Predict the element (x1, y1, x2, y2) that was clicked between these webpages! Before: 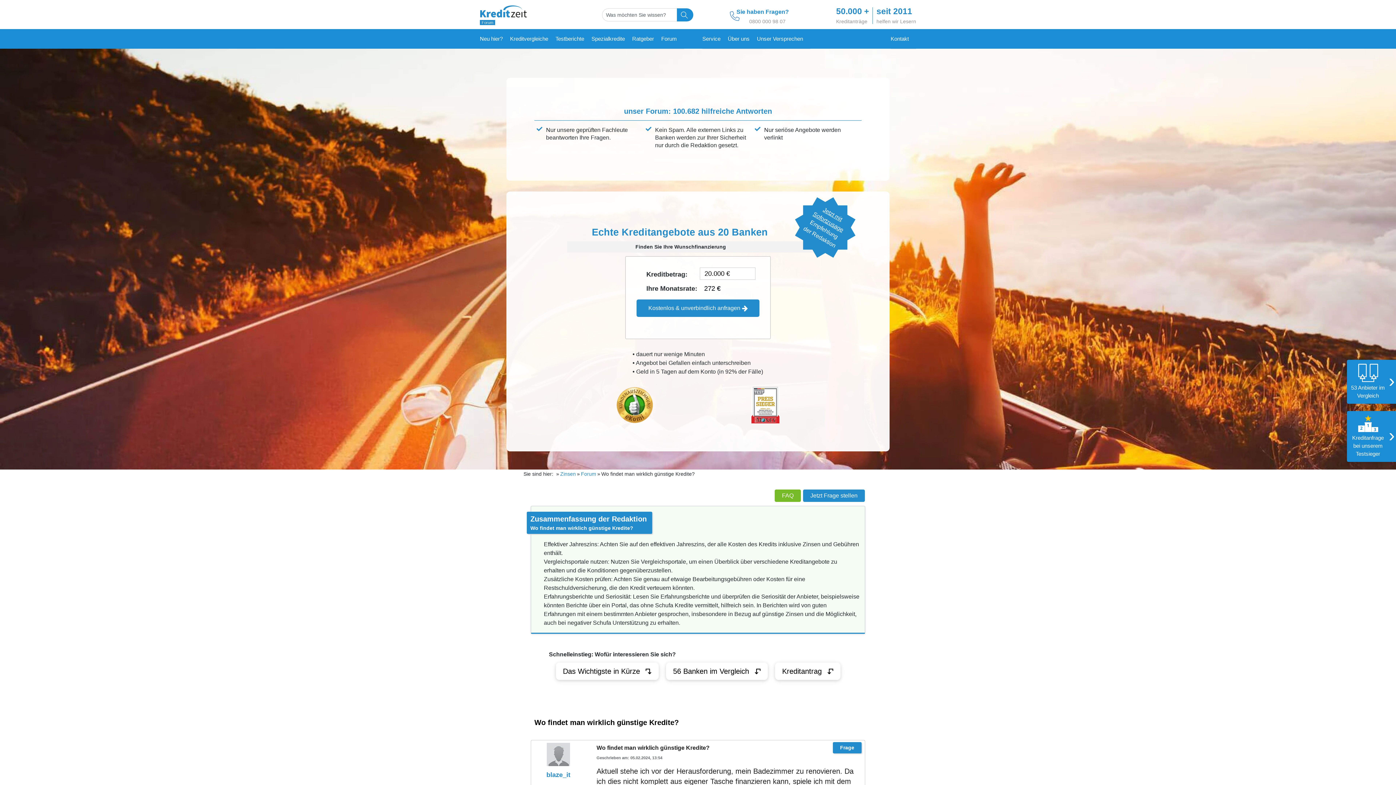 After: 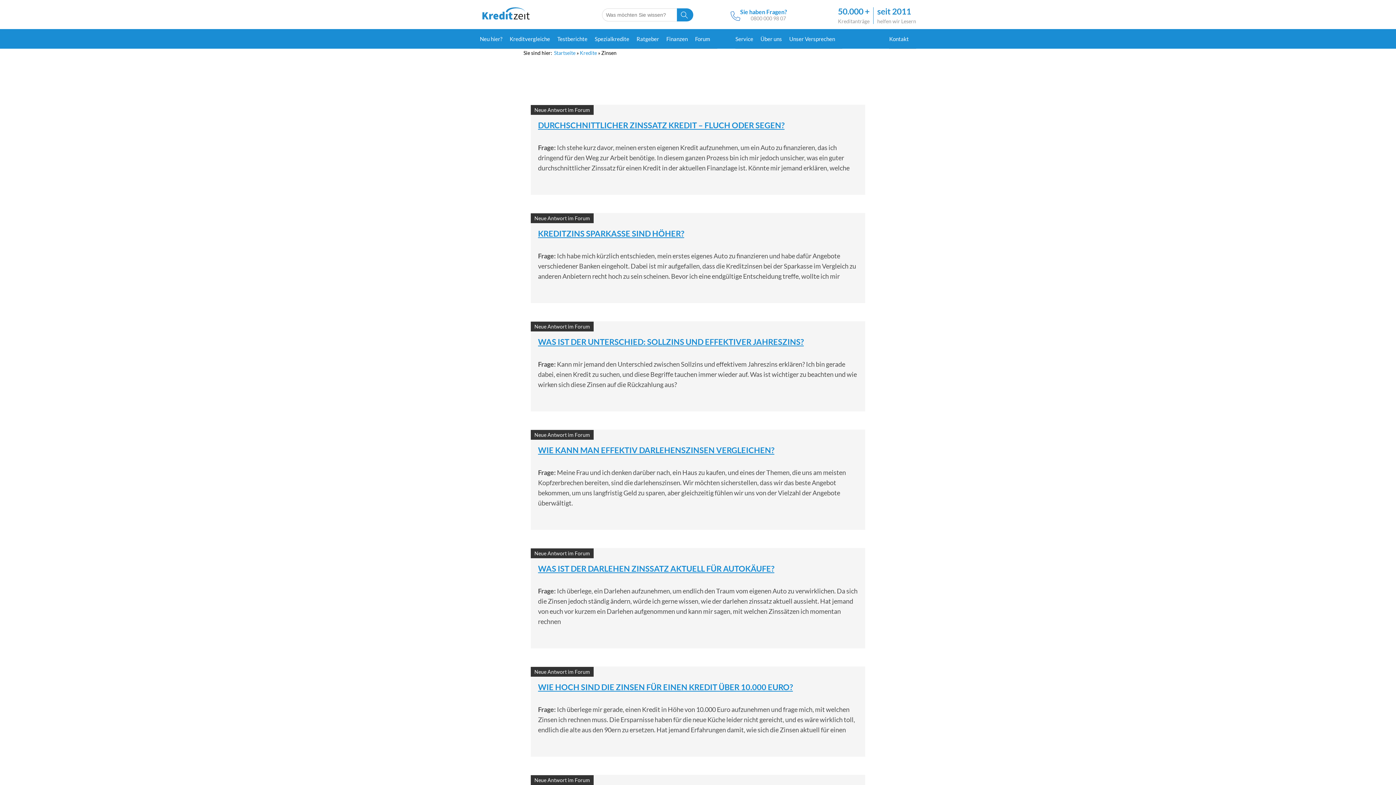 Action: label: Zinsen bbox: (560, 471, 576, 476)